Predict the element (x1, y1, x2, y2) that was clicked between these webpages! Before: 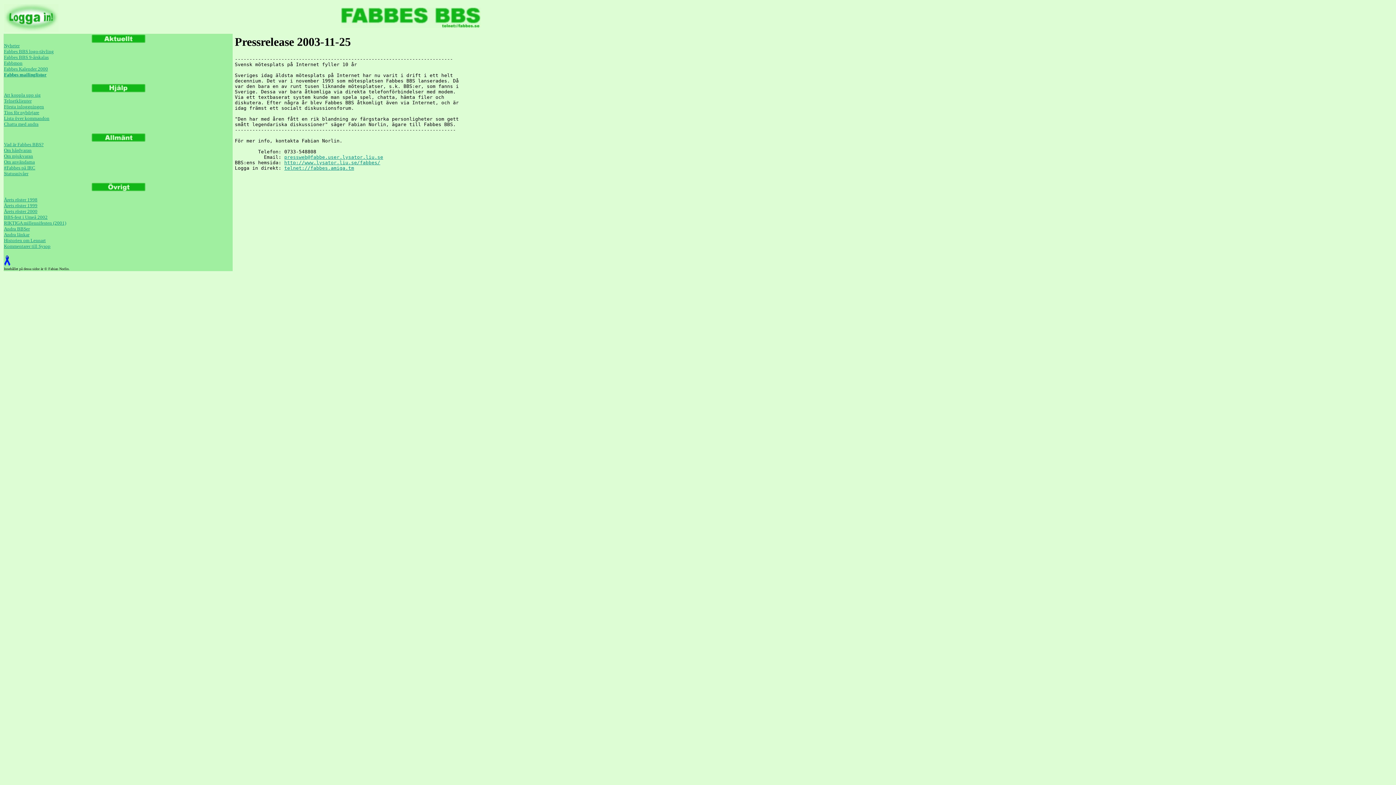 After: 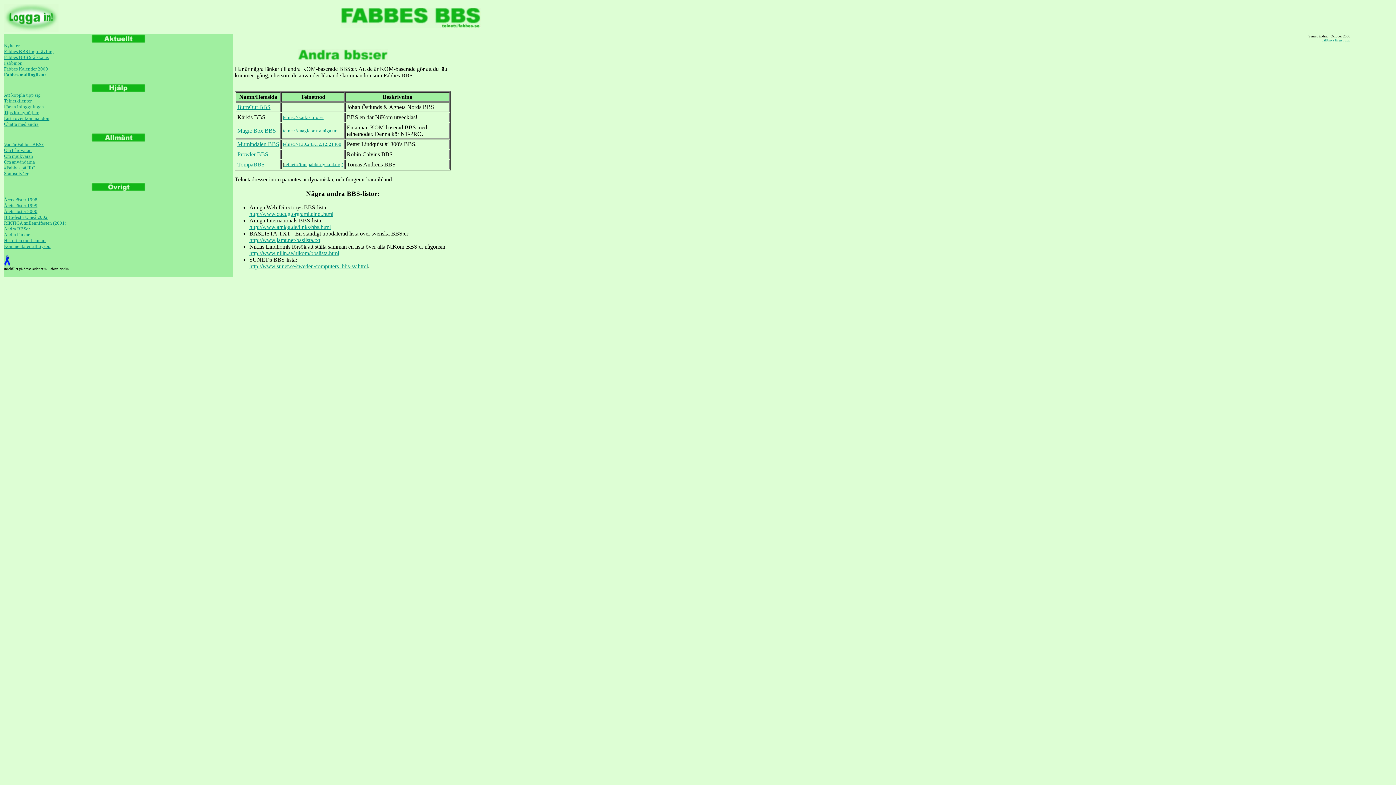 Action: label: Andra BBSer bbox: (4, 226, 29, 231)